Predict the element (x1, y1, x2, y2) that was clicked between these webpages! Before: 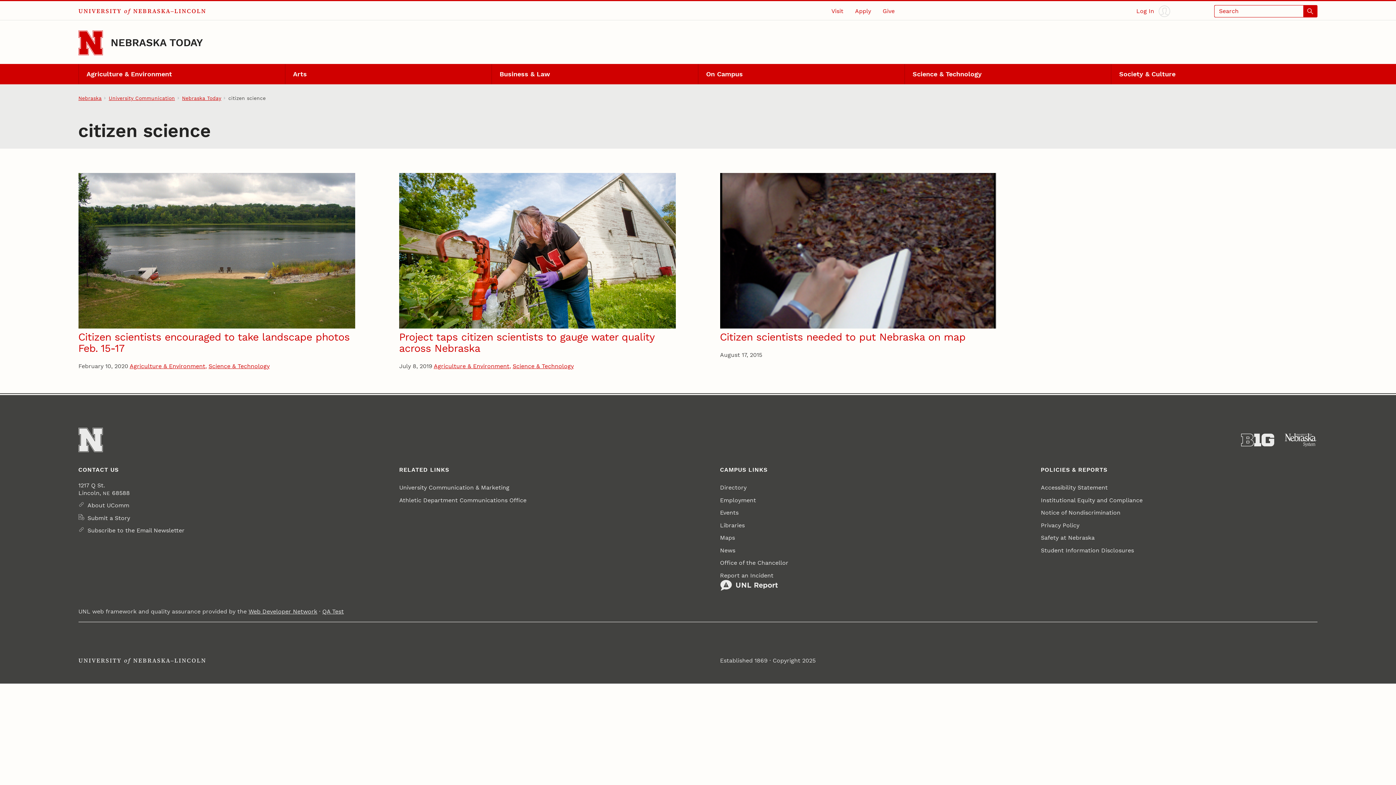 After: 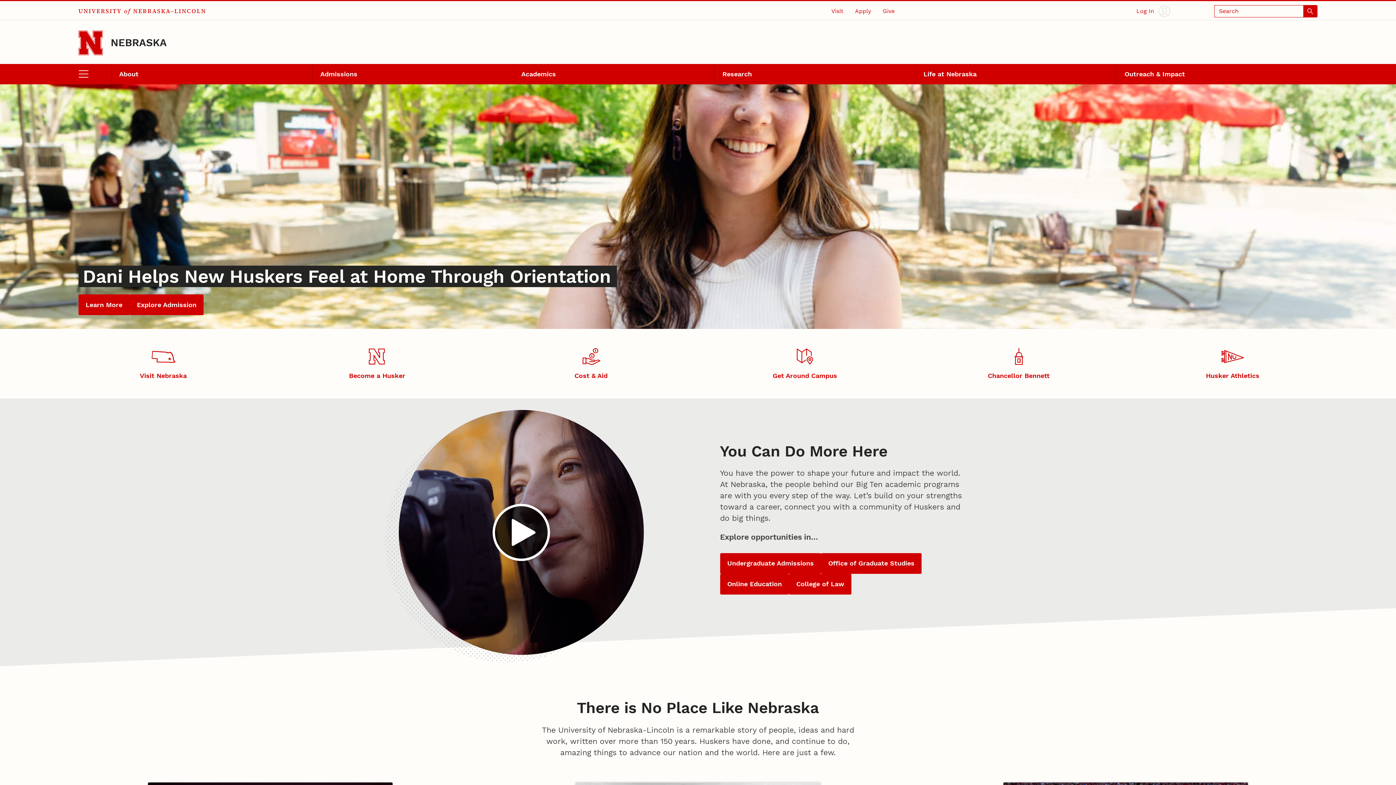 Action: bbox: (78, 656, 206, 665) label: UNIVERSITY of NEBRASKA–LINCOLN